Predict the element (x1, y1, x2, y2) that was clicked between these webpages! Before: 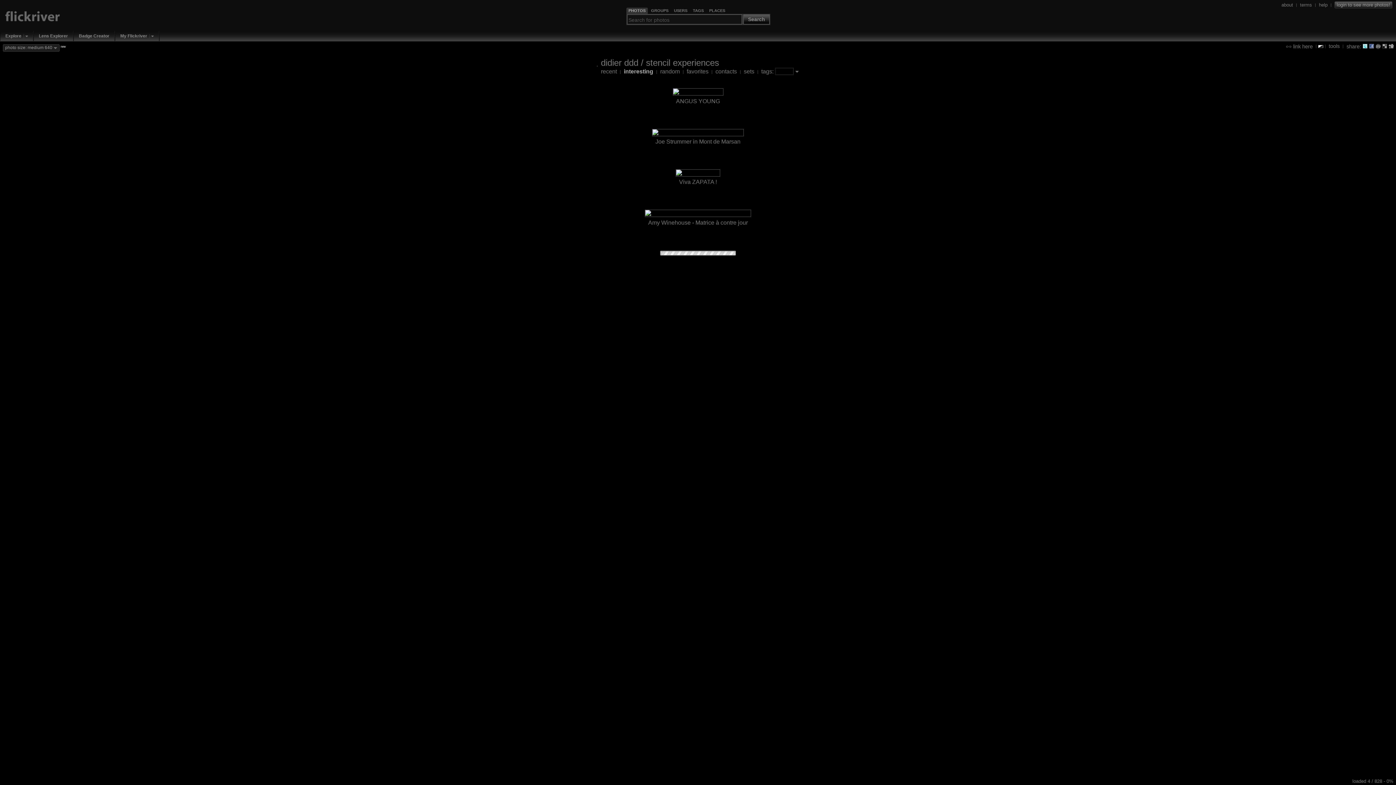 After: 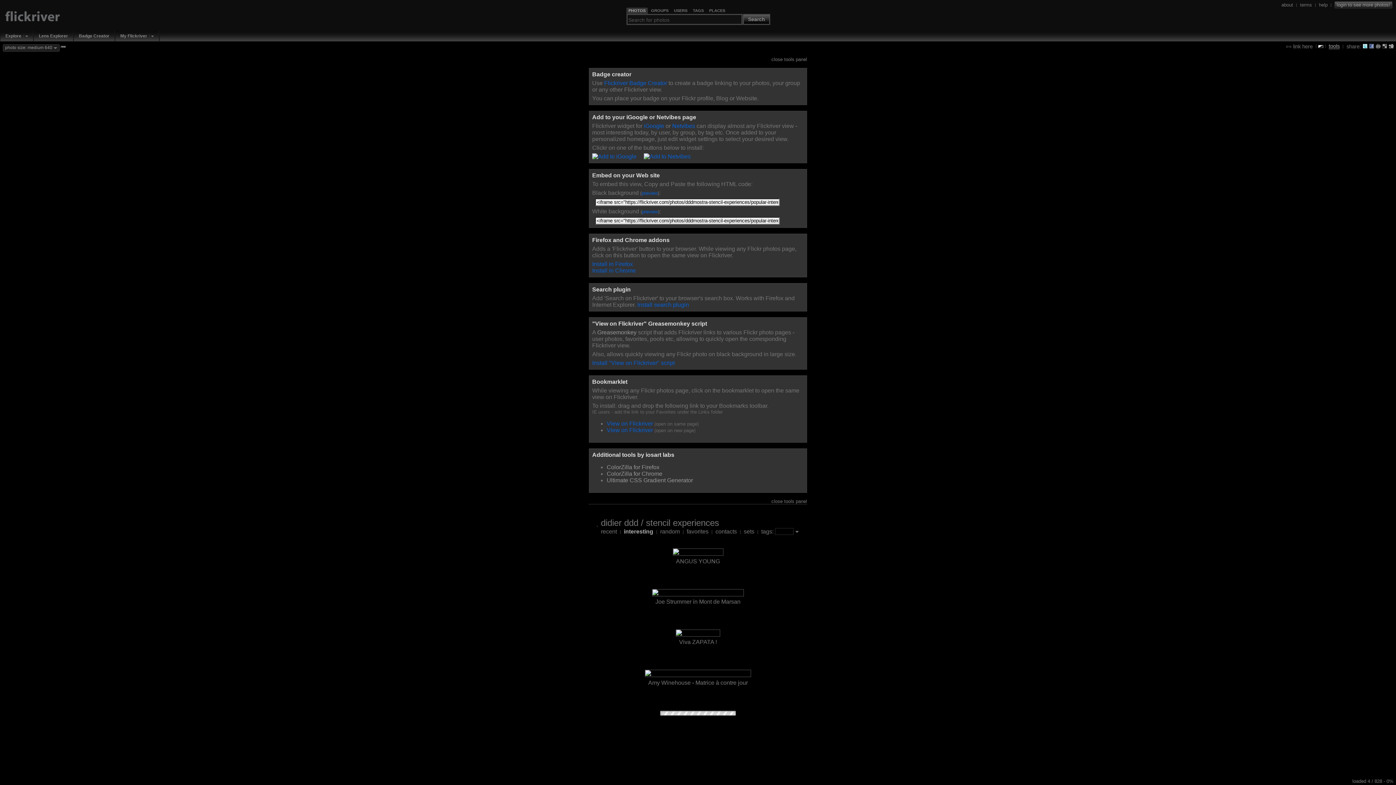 Action: label: tools bbox: (1329, 42, 1340, 49)